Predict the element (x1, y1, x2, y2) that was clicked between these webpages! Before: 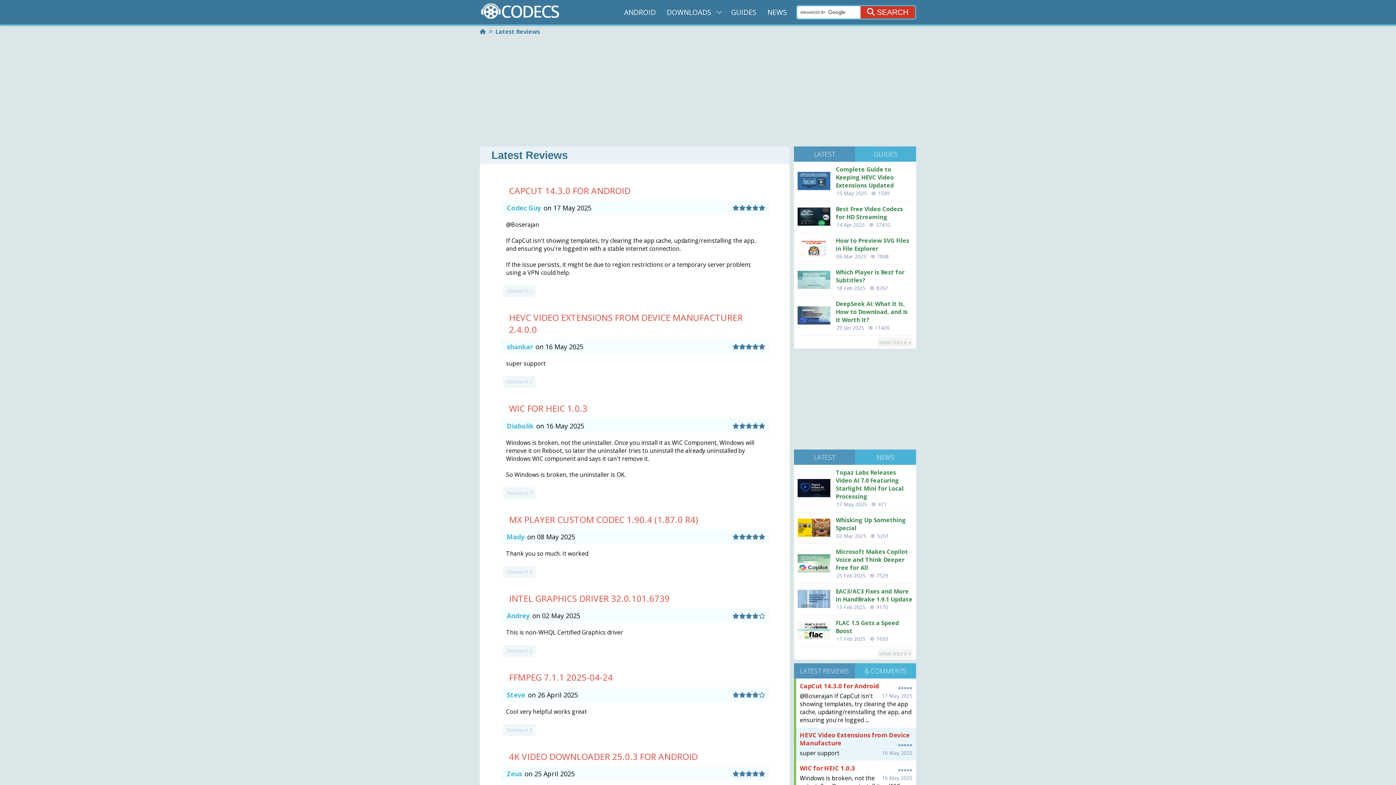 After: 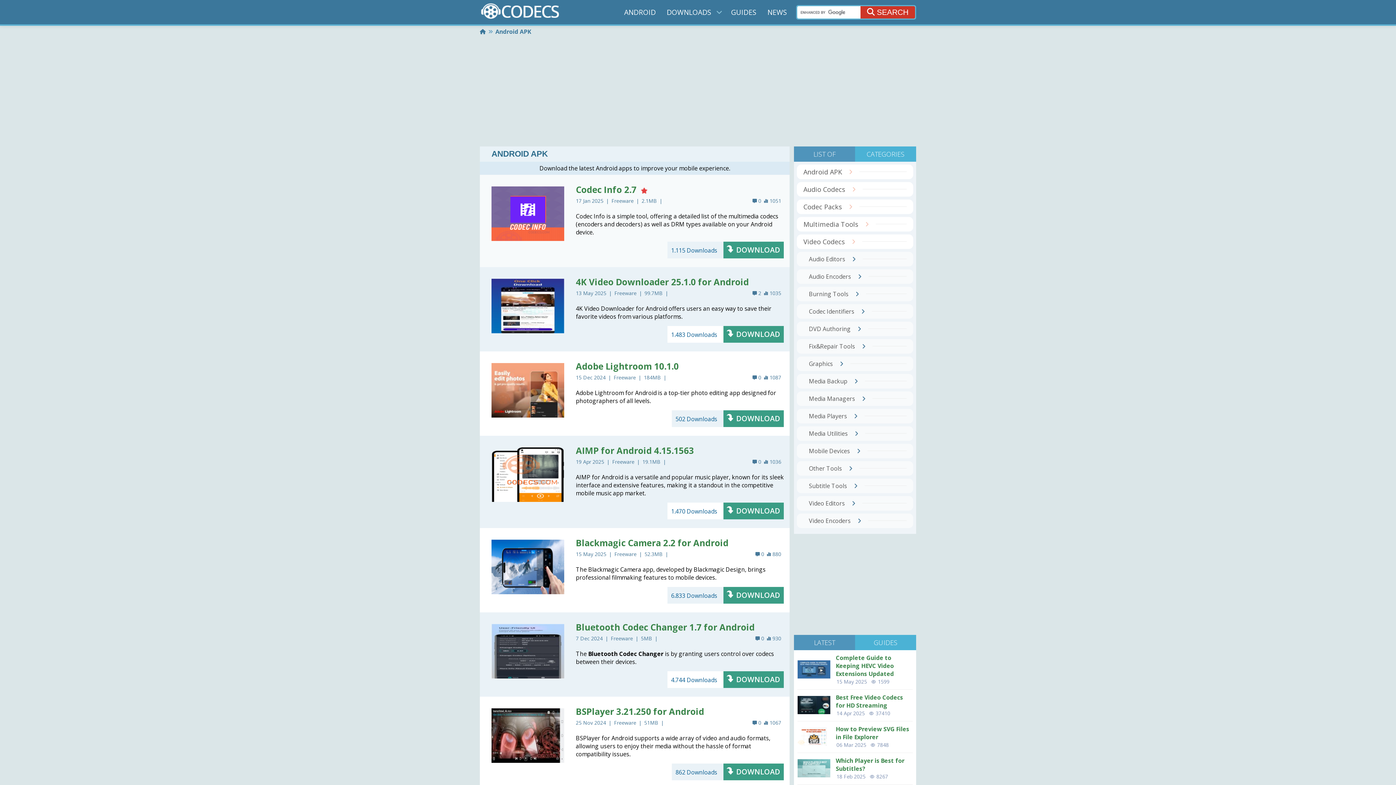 Action: label: ANDROID bbox: (622, 5, 657, 18)